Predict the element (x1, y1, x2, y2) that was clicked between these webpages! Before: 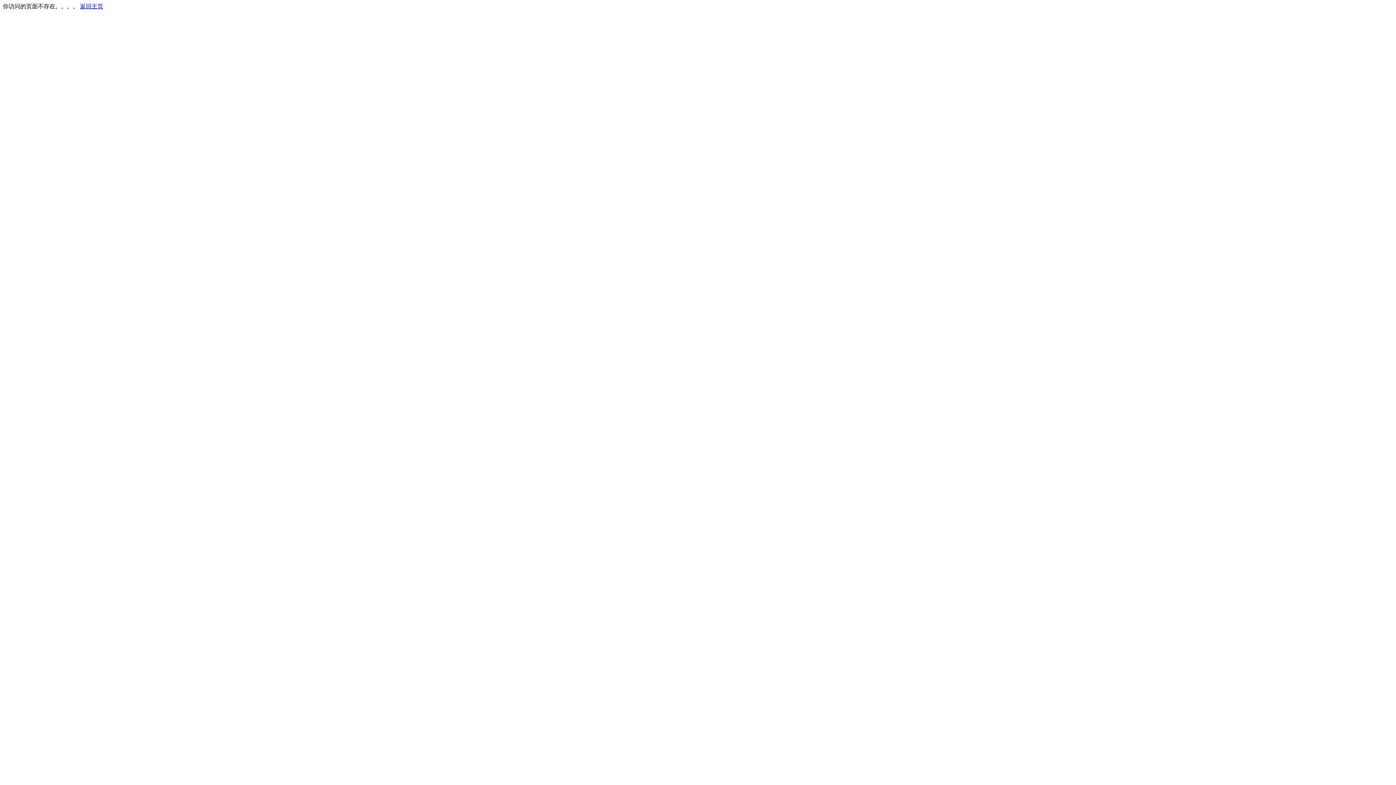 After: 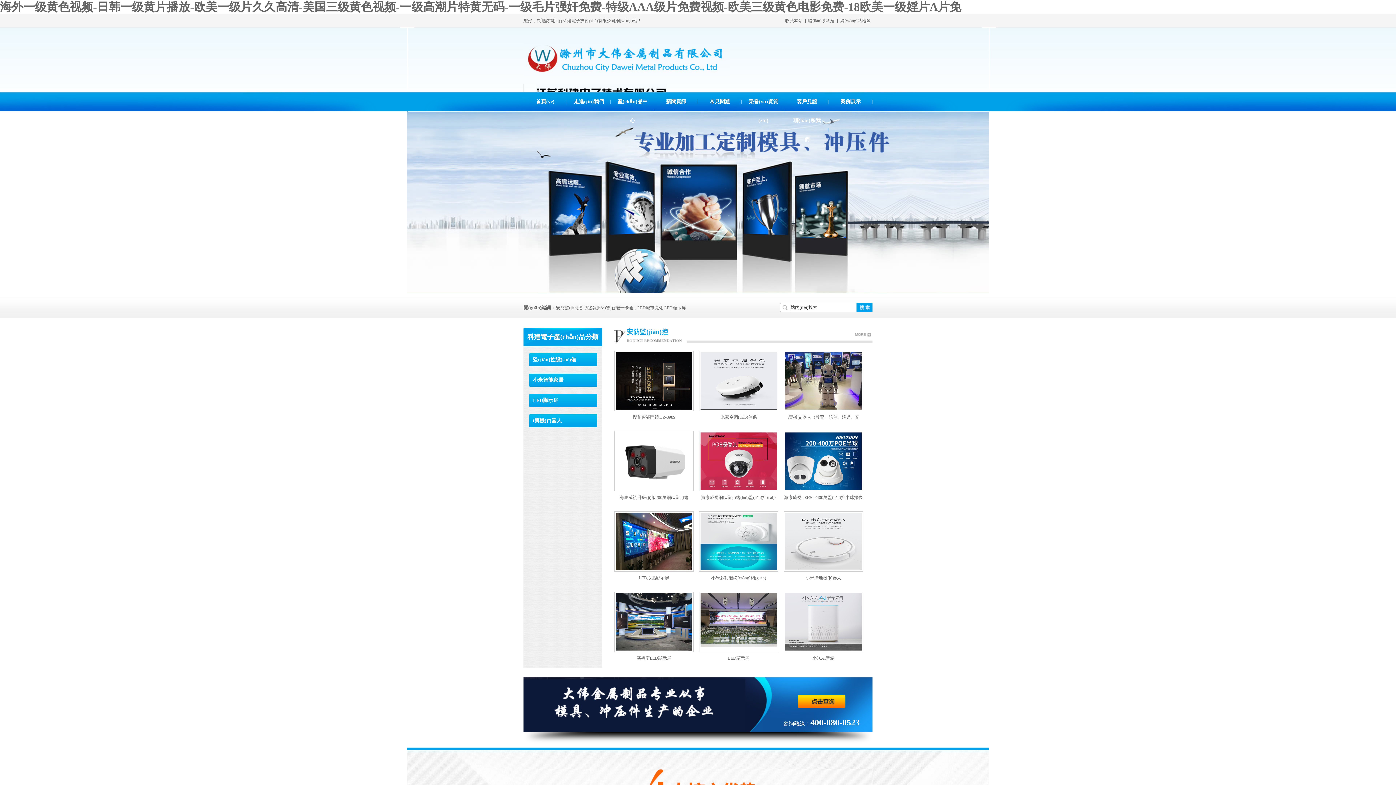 Action: bbox: (80, 3, 103, 9) label: 返回主页